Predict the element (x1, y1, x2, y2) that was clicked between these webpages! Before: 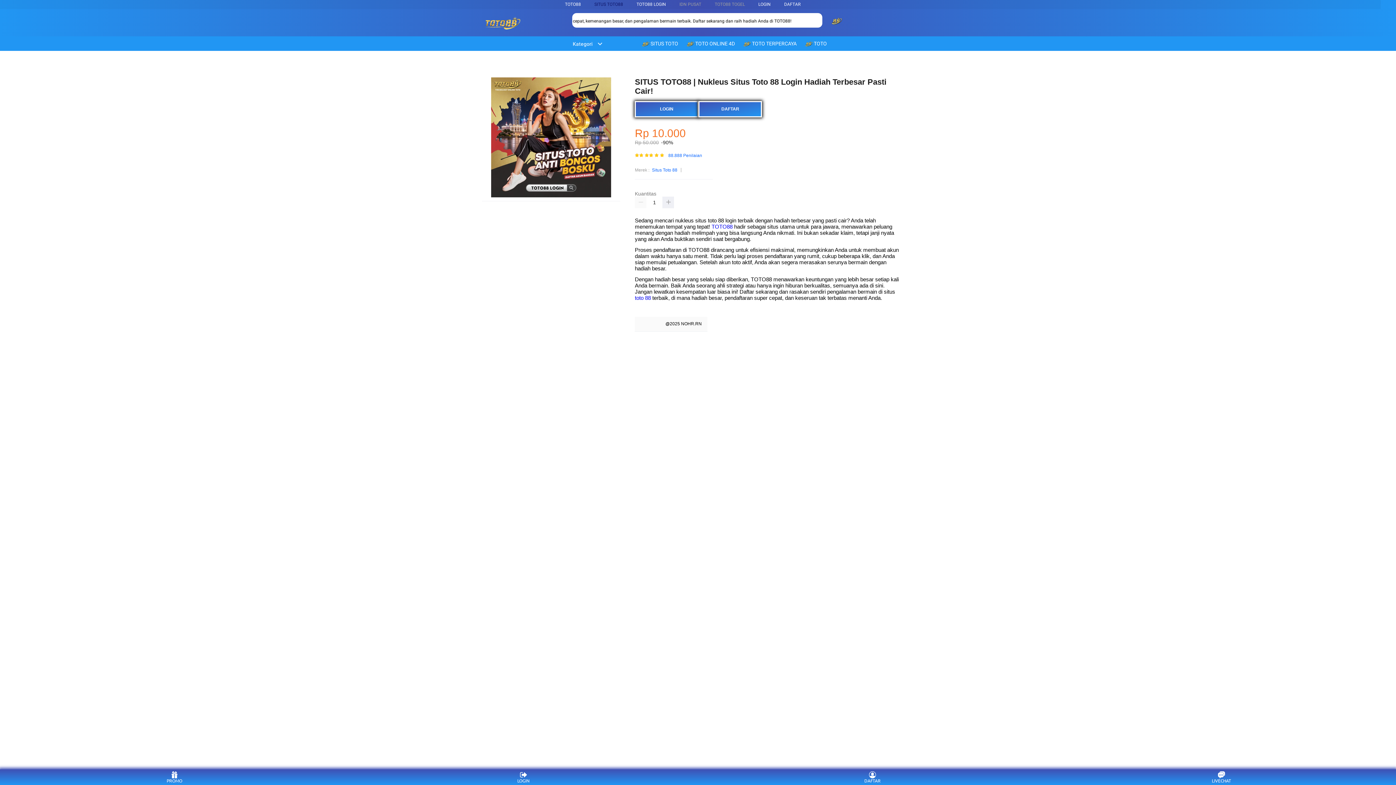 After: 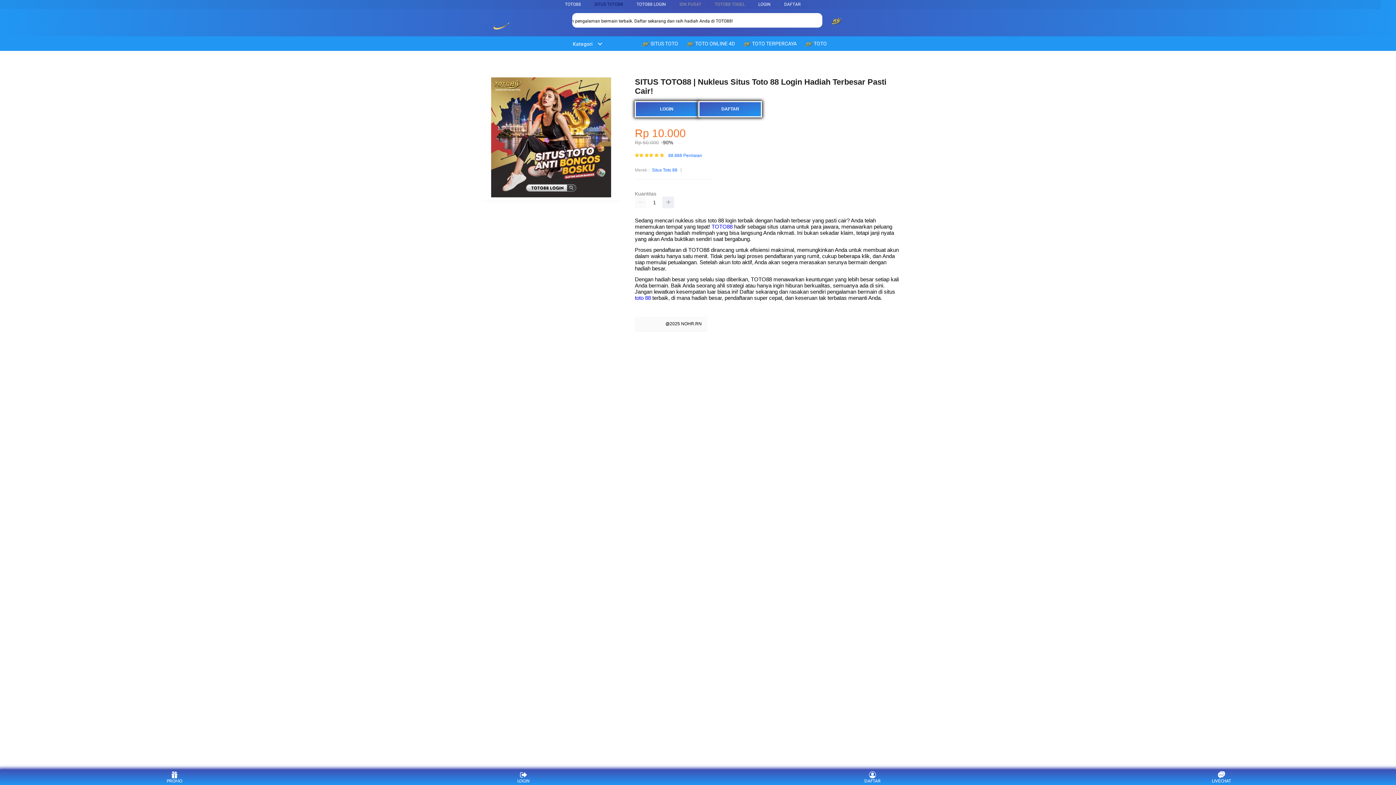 Action: bbox: (743, 36, 800, 50) label:  TOTO TERPERCAYA